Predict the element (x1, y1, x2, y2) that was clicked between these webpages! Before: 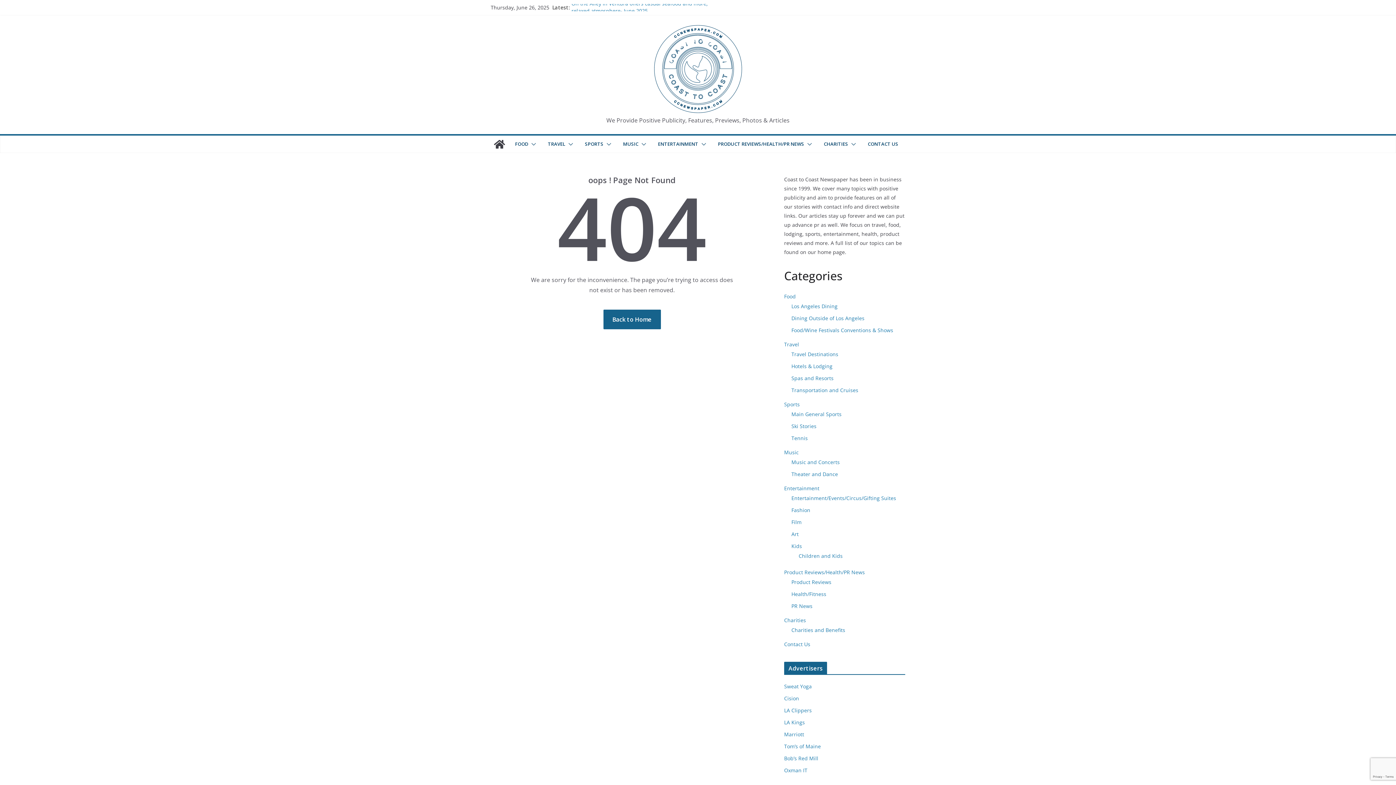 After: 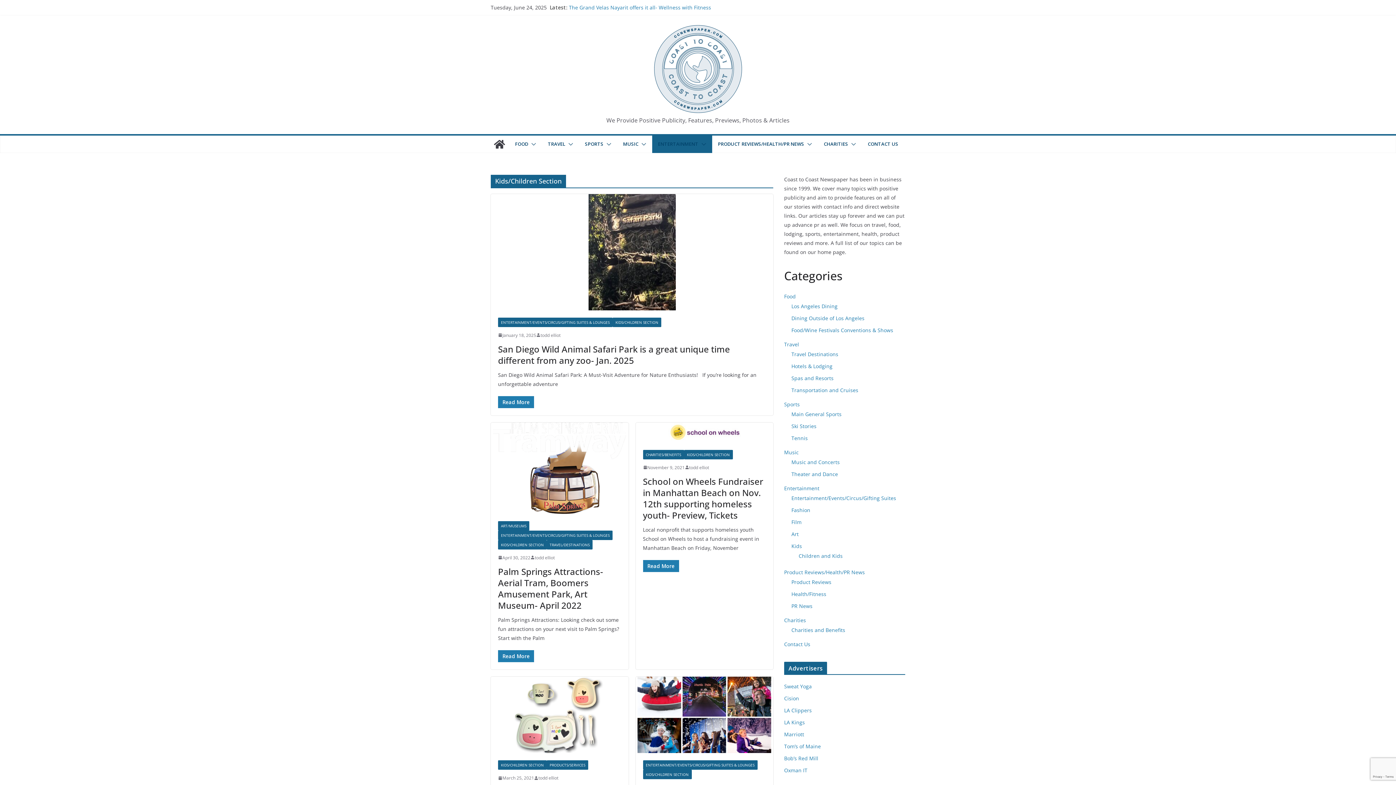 Action: bbox: (798, 552, 842, 559) label: Children and Kids